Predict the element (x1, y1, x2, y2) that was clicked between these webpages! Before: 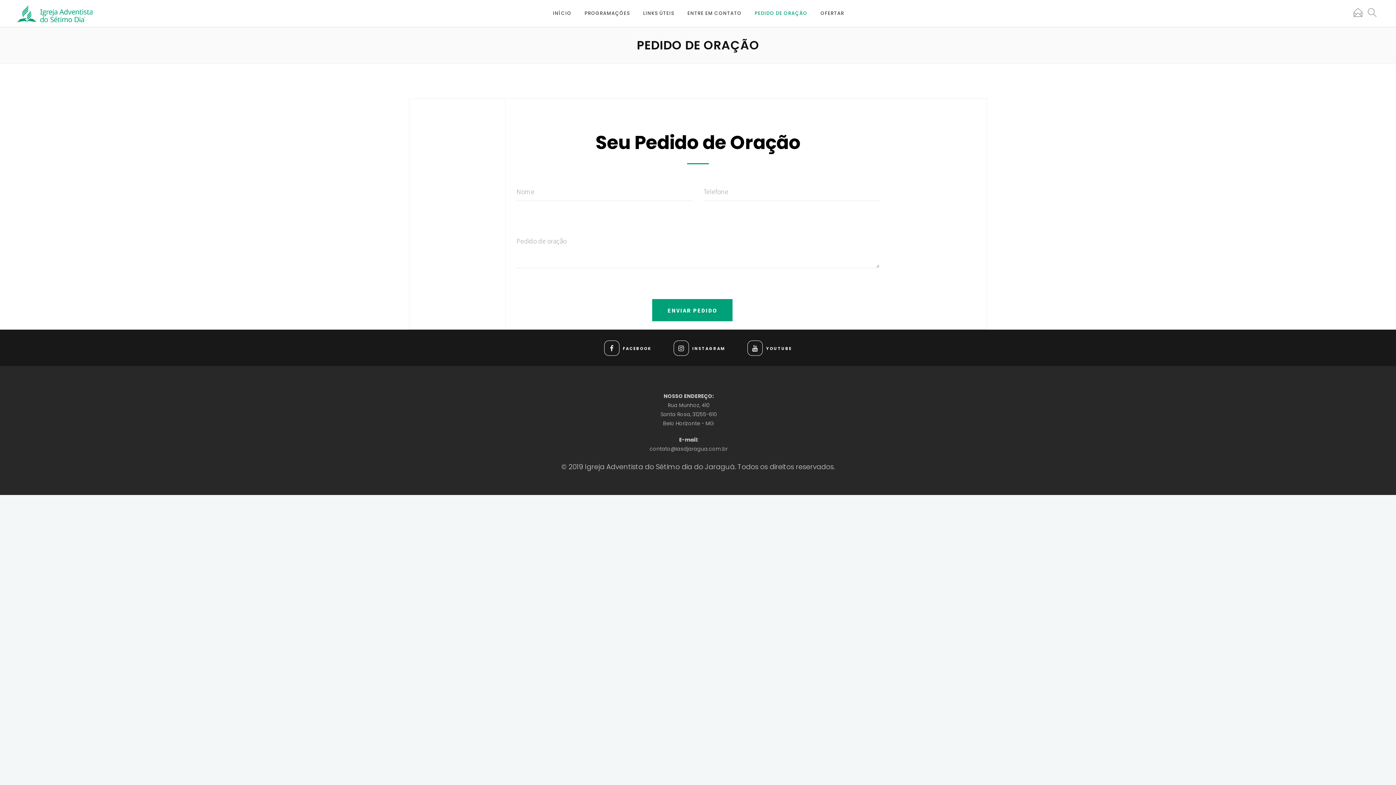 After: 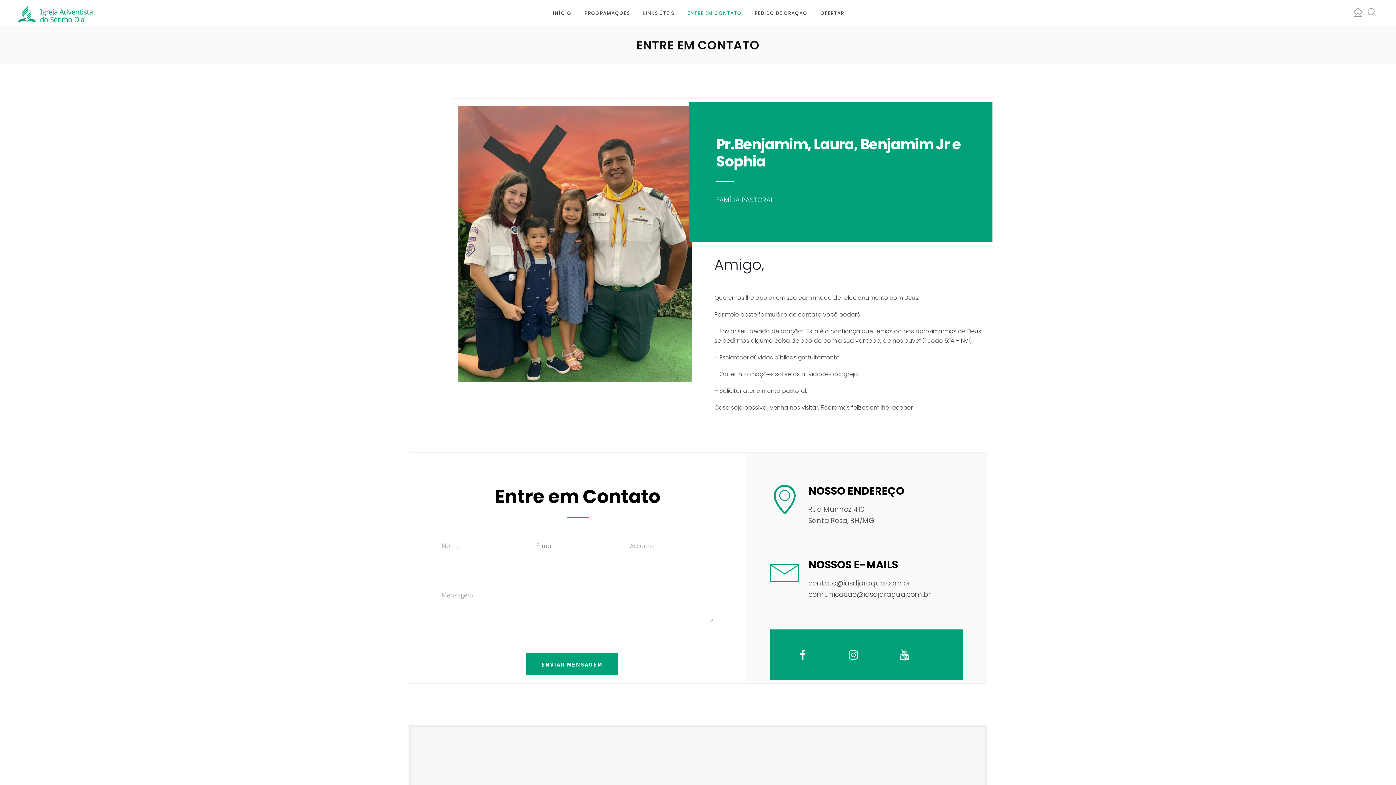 Action: label: ENTRE EM CONTATO bbox: (681, 0, 748, 26)